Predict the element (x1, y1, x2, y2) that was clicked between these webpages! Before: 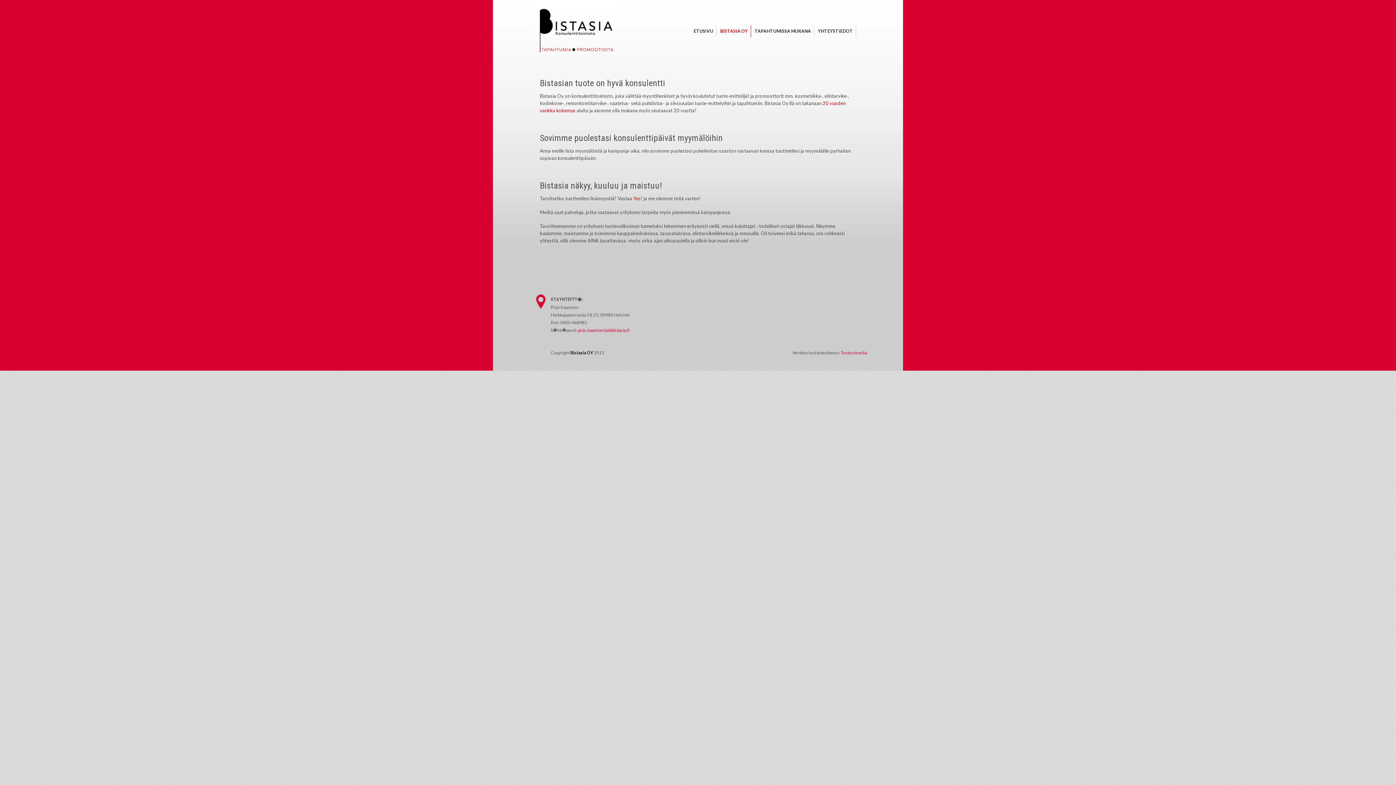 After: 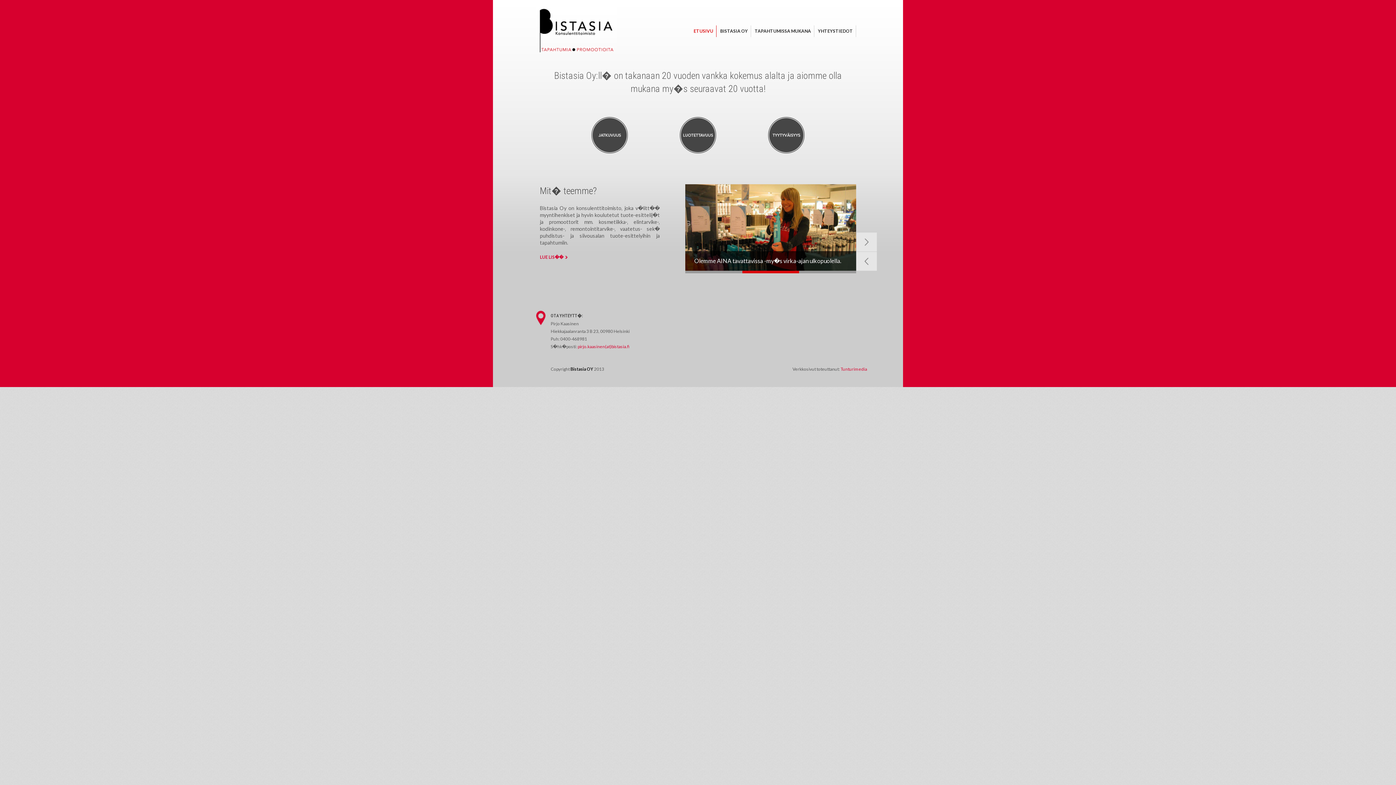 Action: bbox: (536, 48, 617, 53)